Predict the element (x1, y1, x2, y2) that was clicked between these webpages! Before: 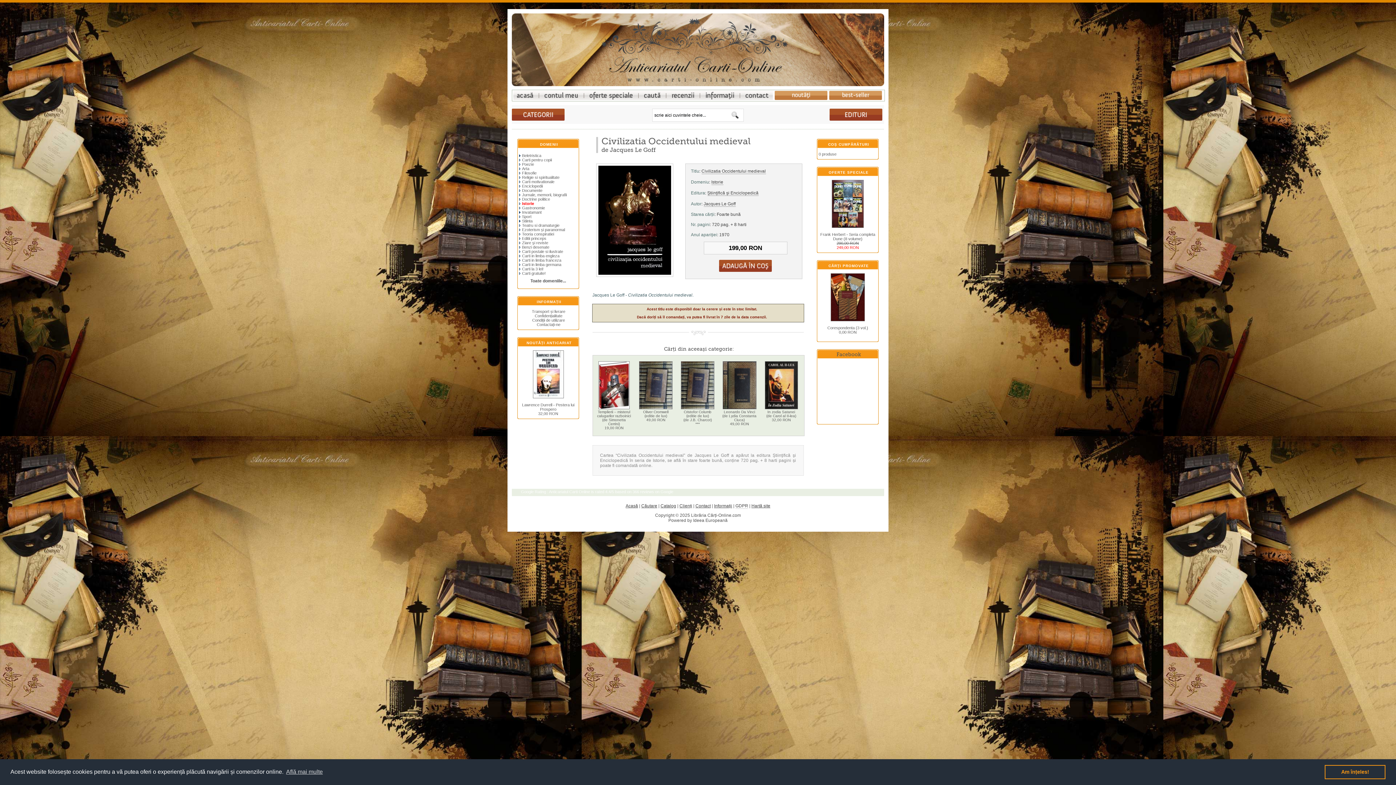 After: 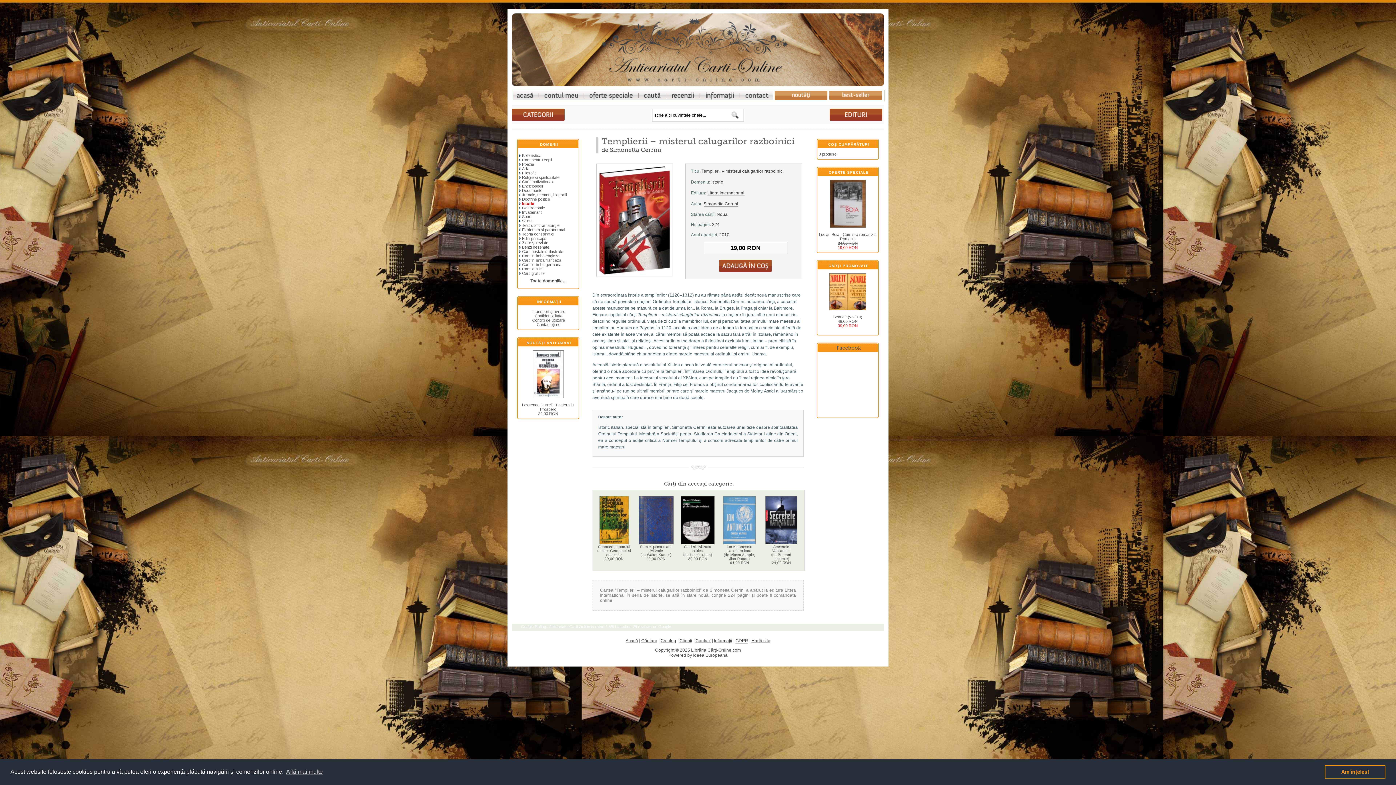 Action: bbox: (598, 406, 629, 410)